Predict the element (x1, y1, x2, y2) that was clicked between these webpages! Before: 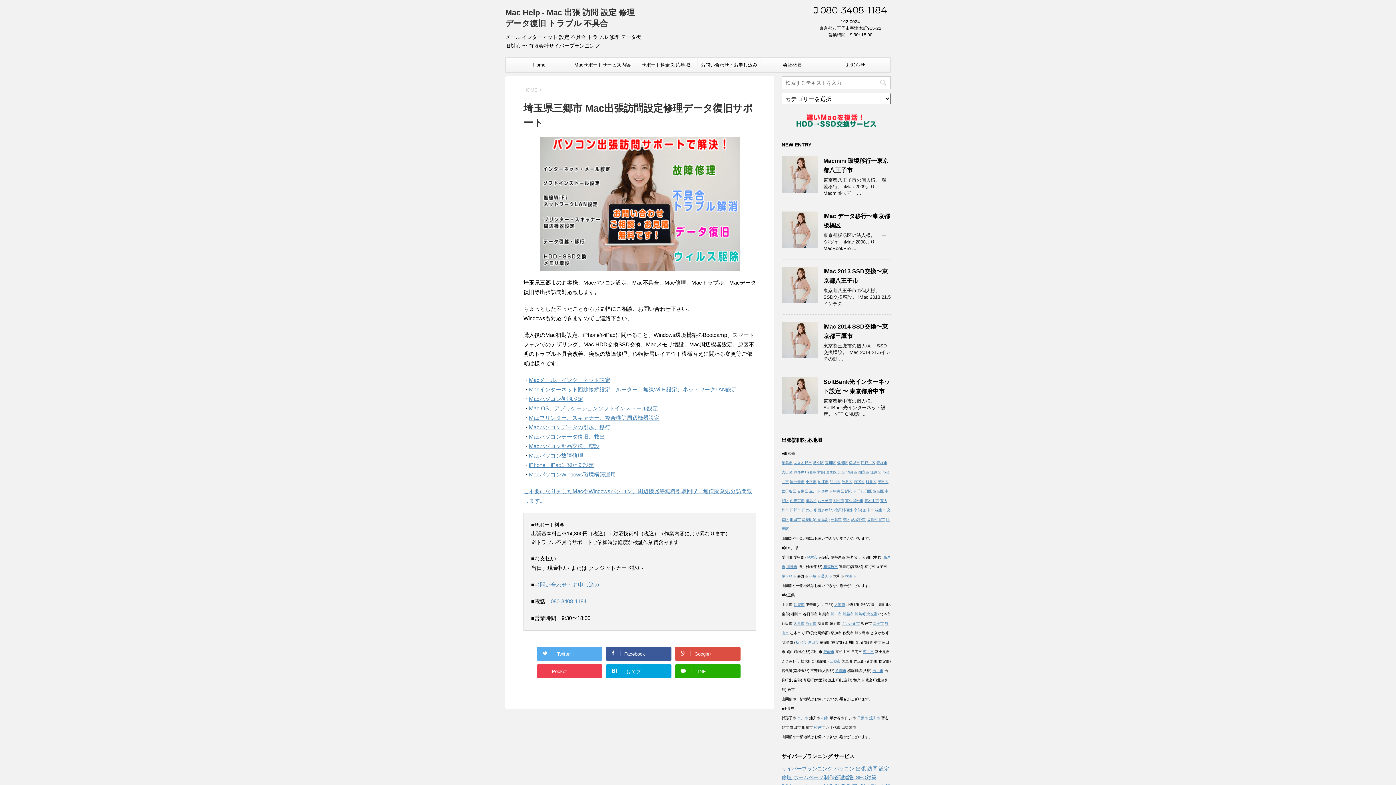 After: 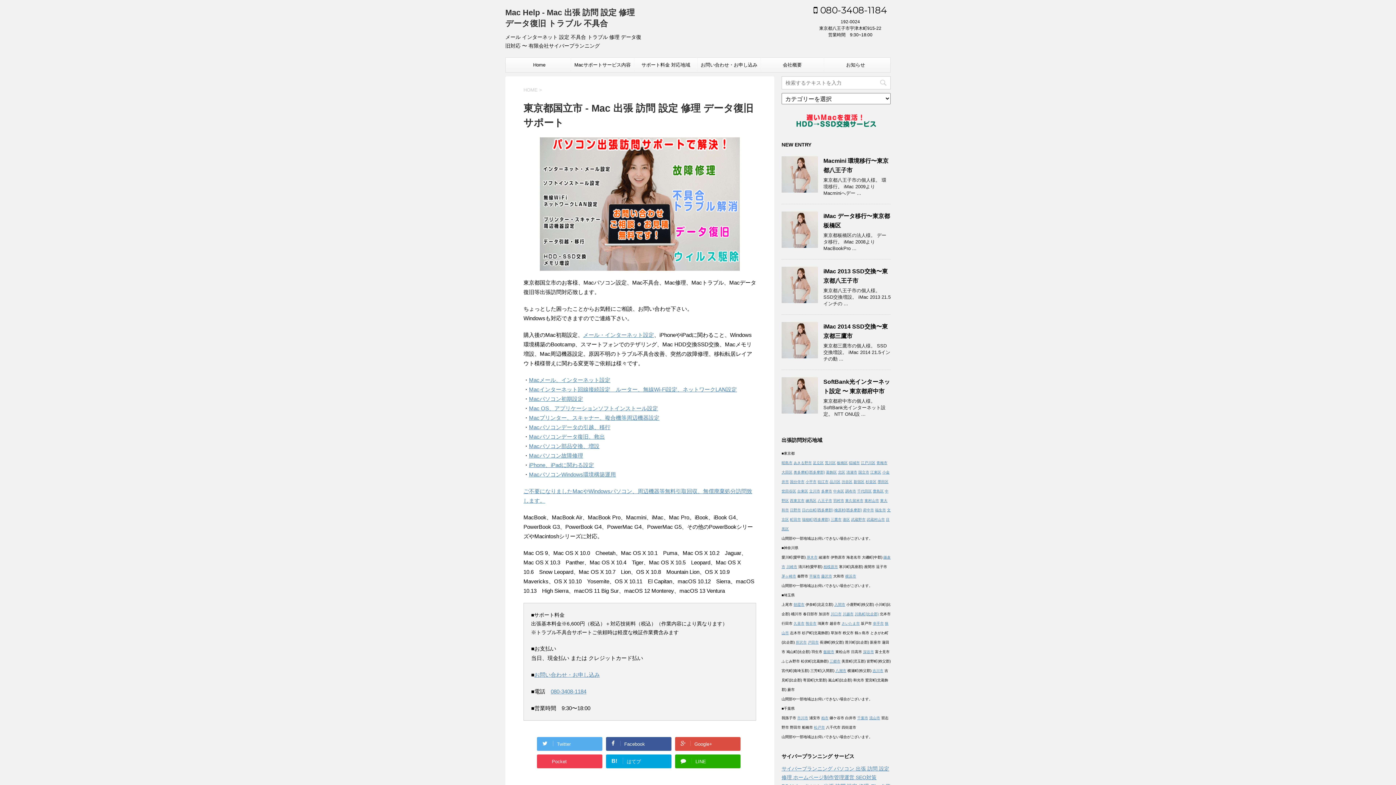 Action: bbox: (858, 470, 869, 474) label: 国立市